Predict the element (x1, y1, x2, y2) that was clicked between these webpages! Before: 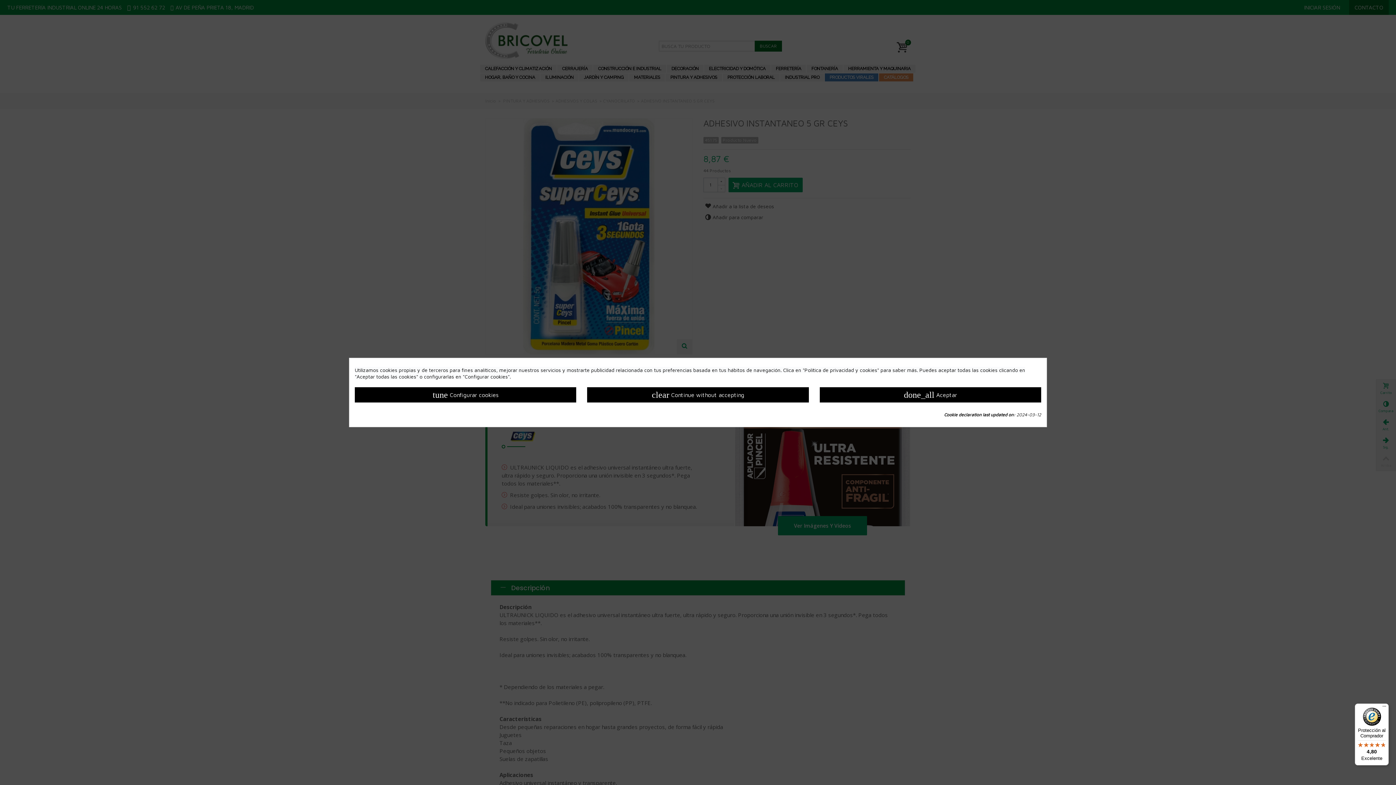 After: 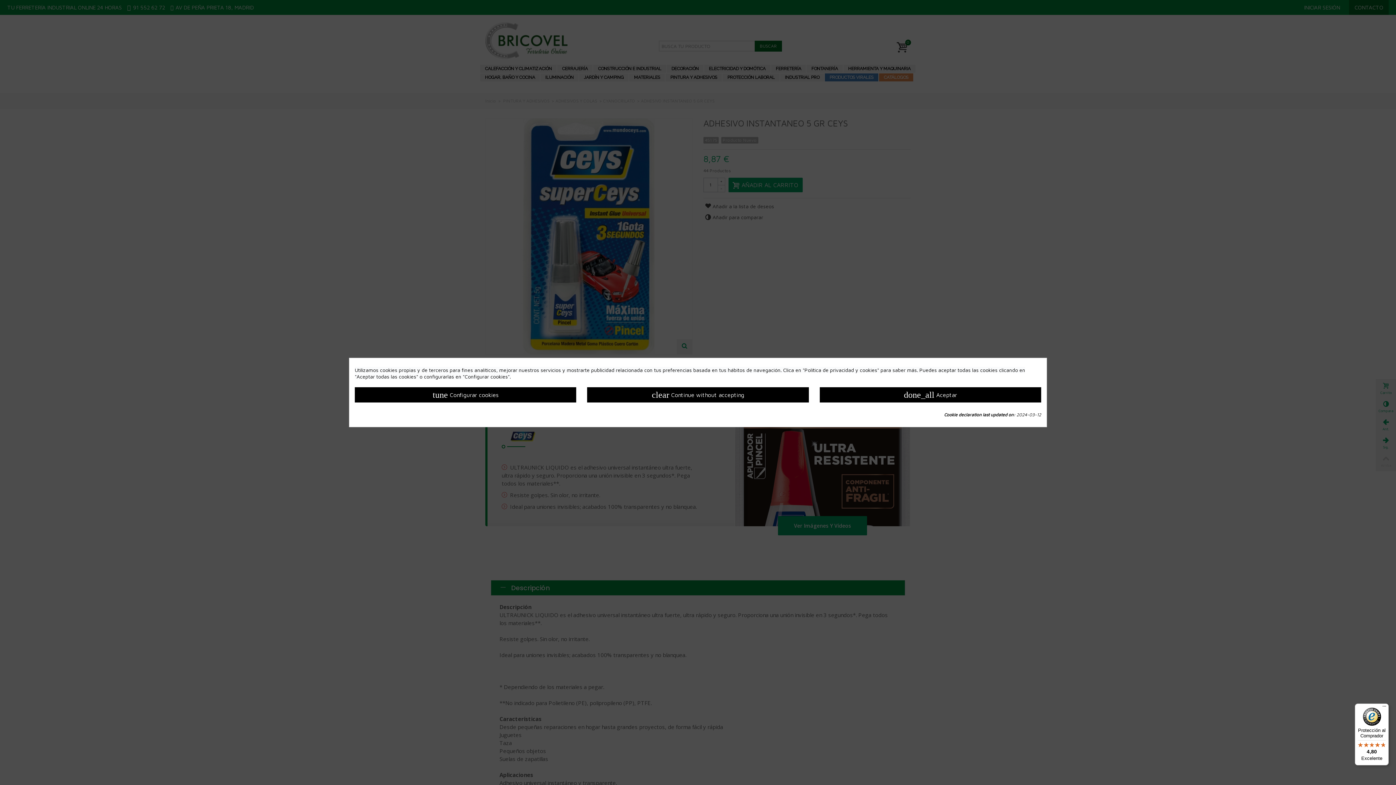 Action: bbox: (1355, 704, 1389, 765) label: Protección al Comprador

4,80

Excelente